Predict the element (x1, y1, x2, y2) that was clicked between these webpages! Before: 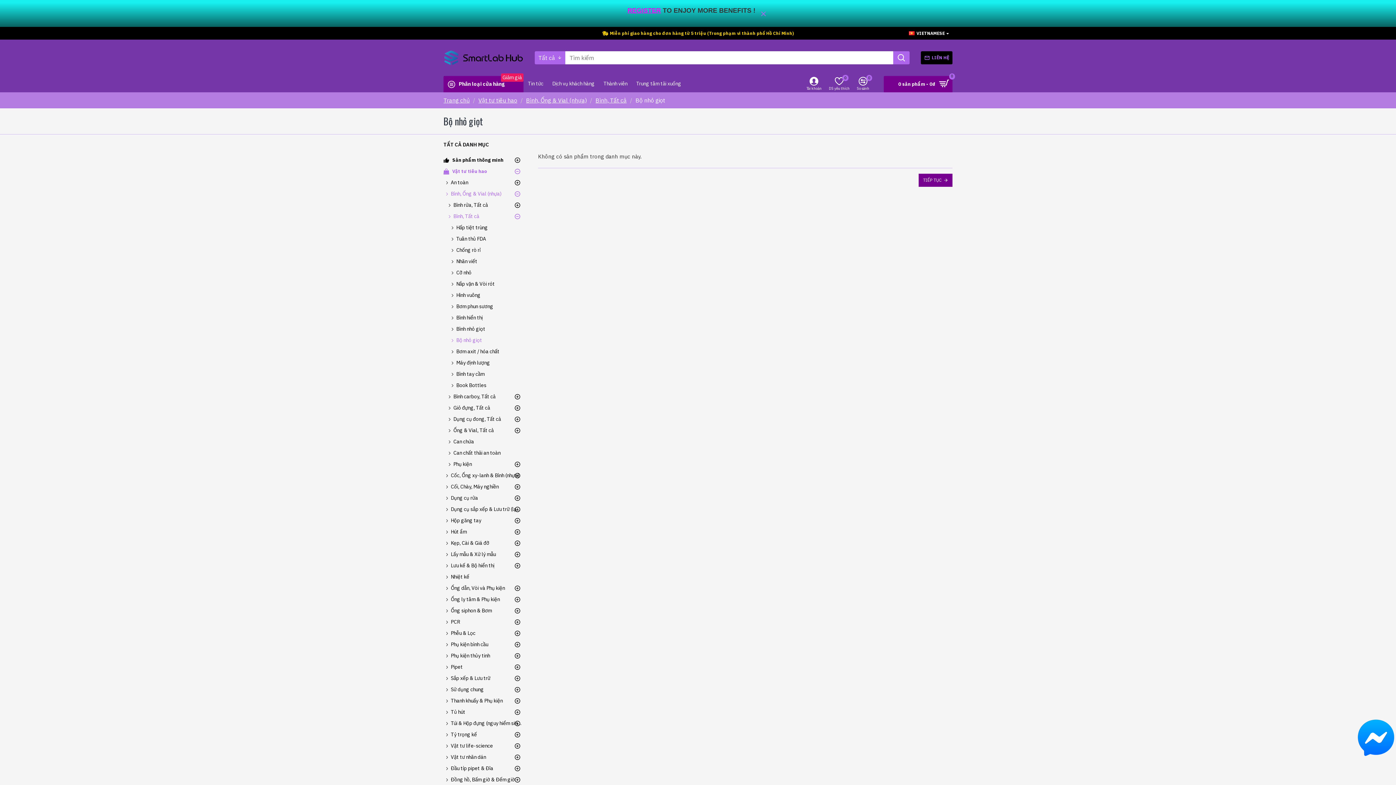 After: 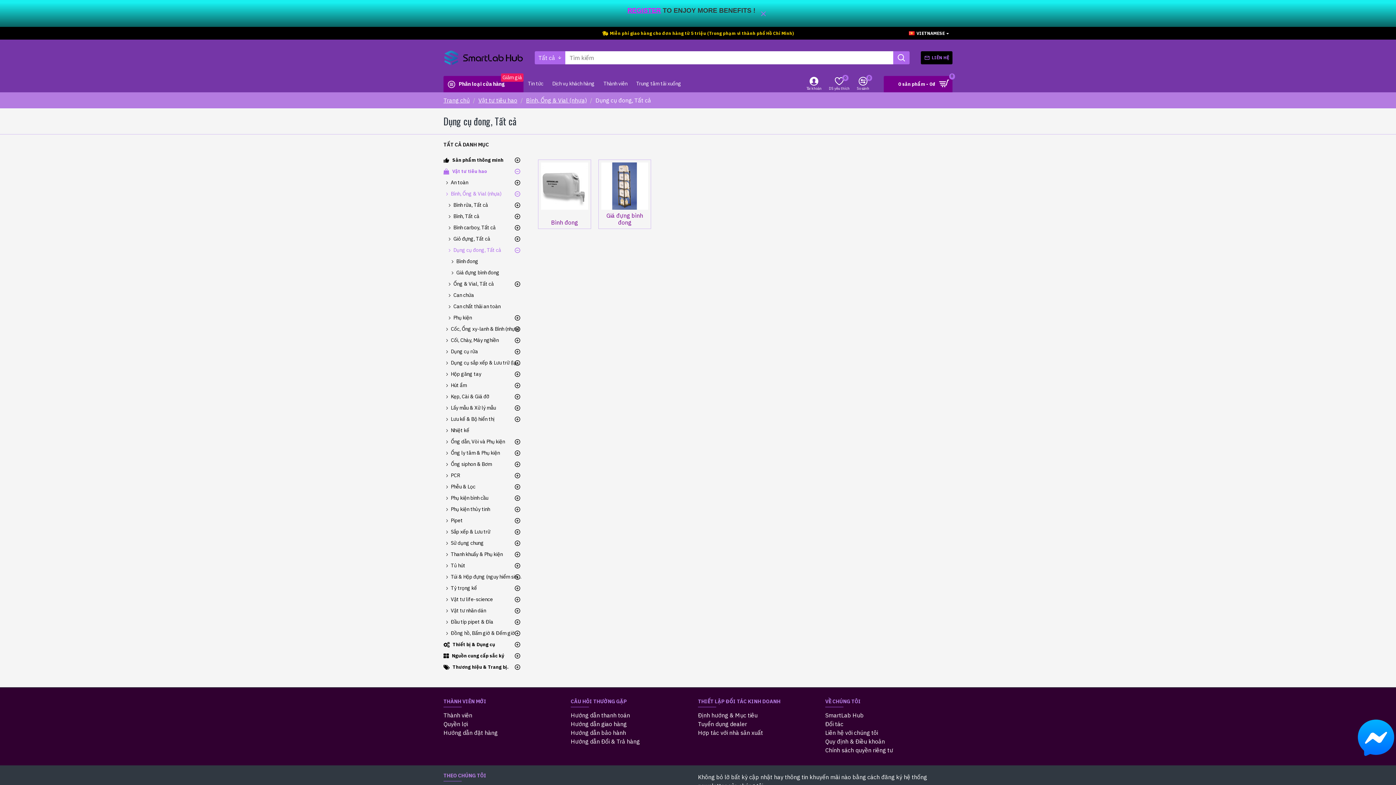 Action: bbox: (443, 413, 523, 425) label: Dụng cụ đong, Tất cả